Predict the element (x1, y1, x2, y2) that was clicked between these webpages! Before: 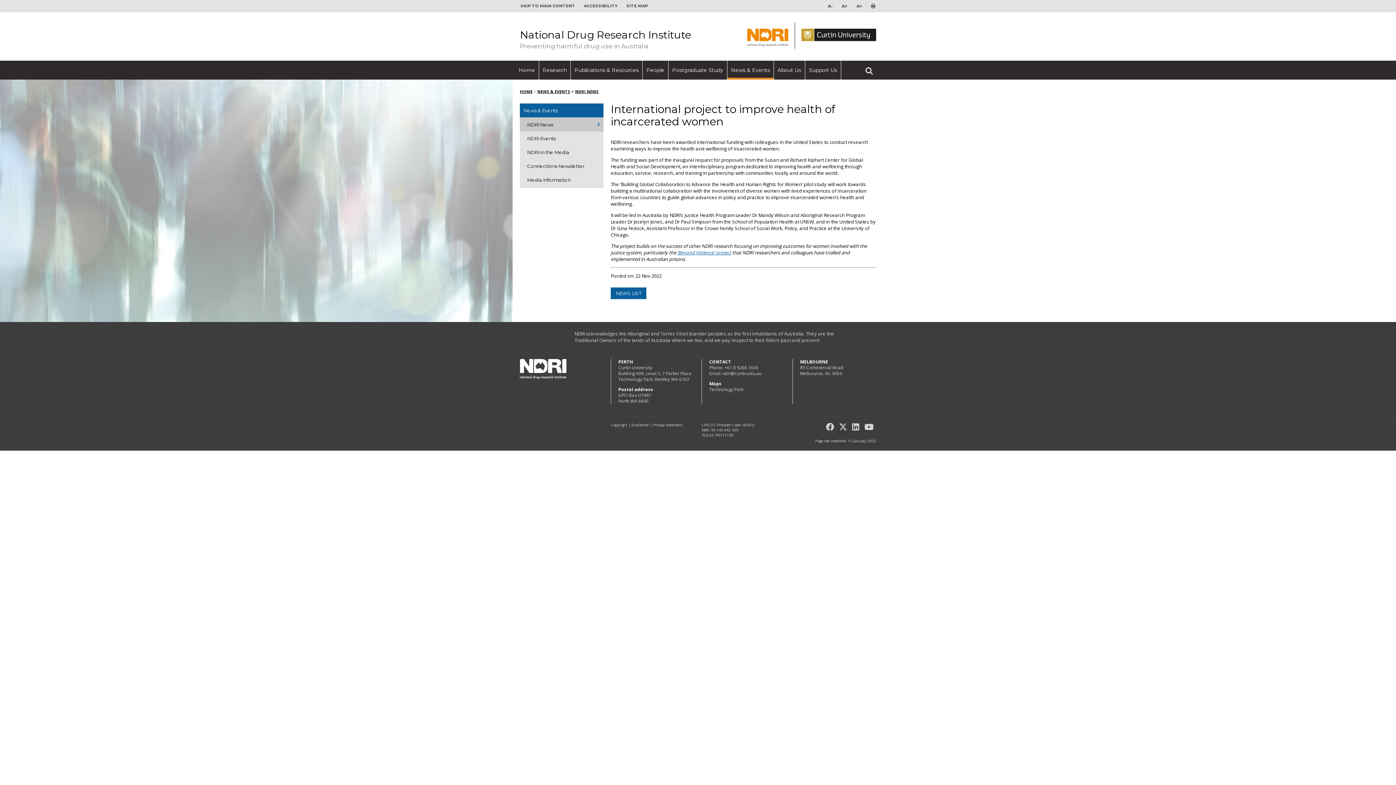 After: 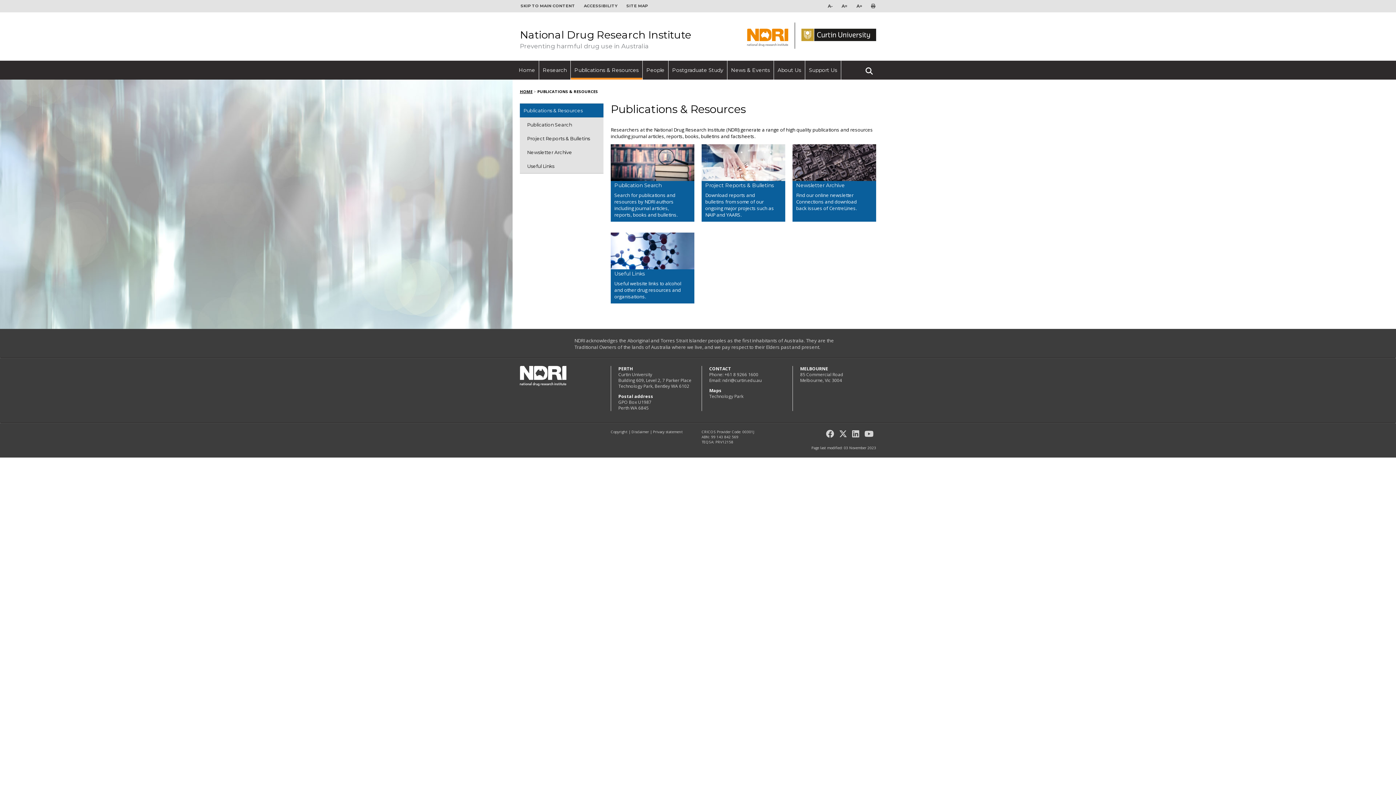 Action: label: Publications & Resources bbox: (570, 60, 642, 79)